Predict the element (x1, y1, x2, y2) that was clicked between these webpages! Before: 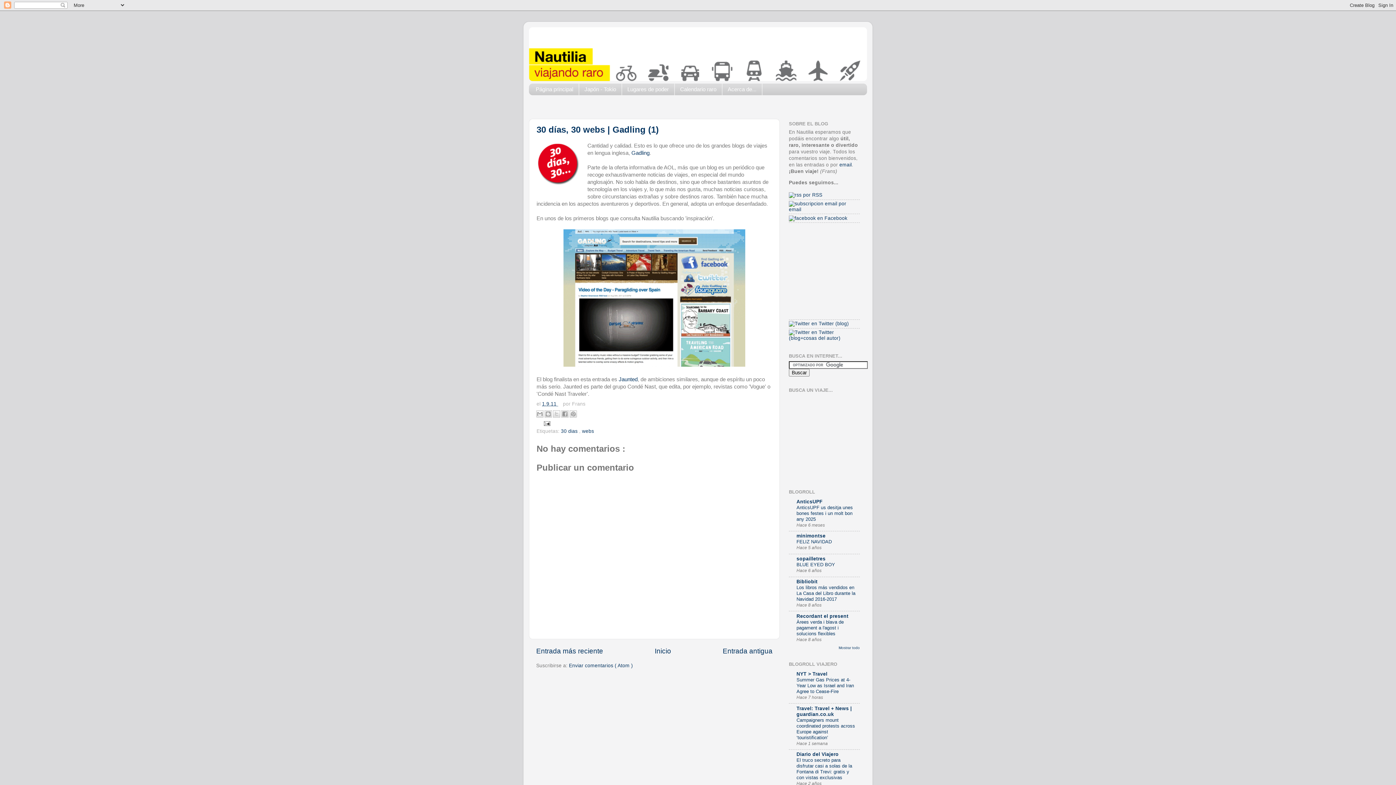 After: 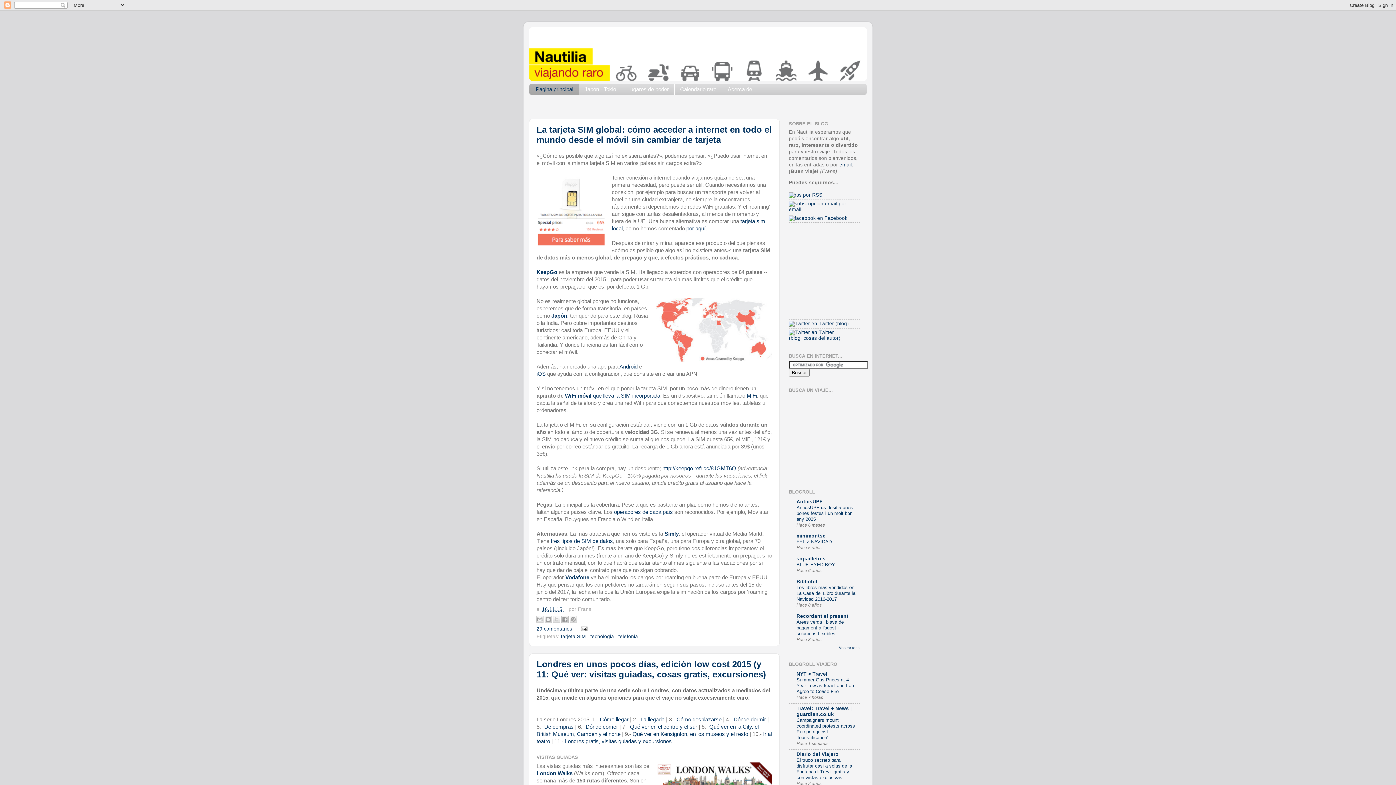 Action: bbox: (654, 647, 671, 655) label: Inicio